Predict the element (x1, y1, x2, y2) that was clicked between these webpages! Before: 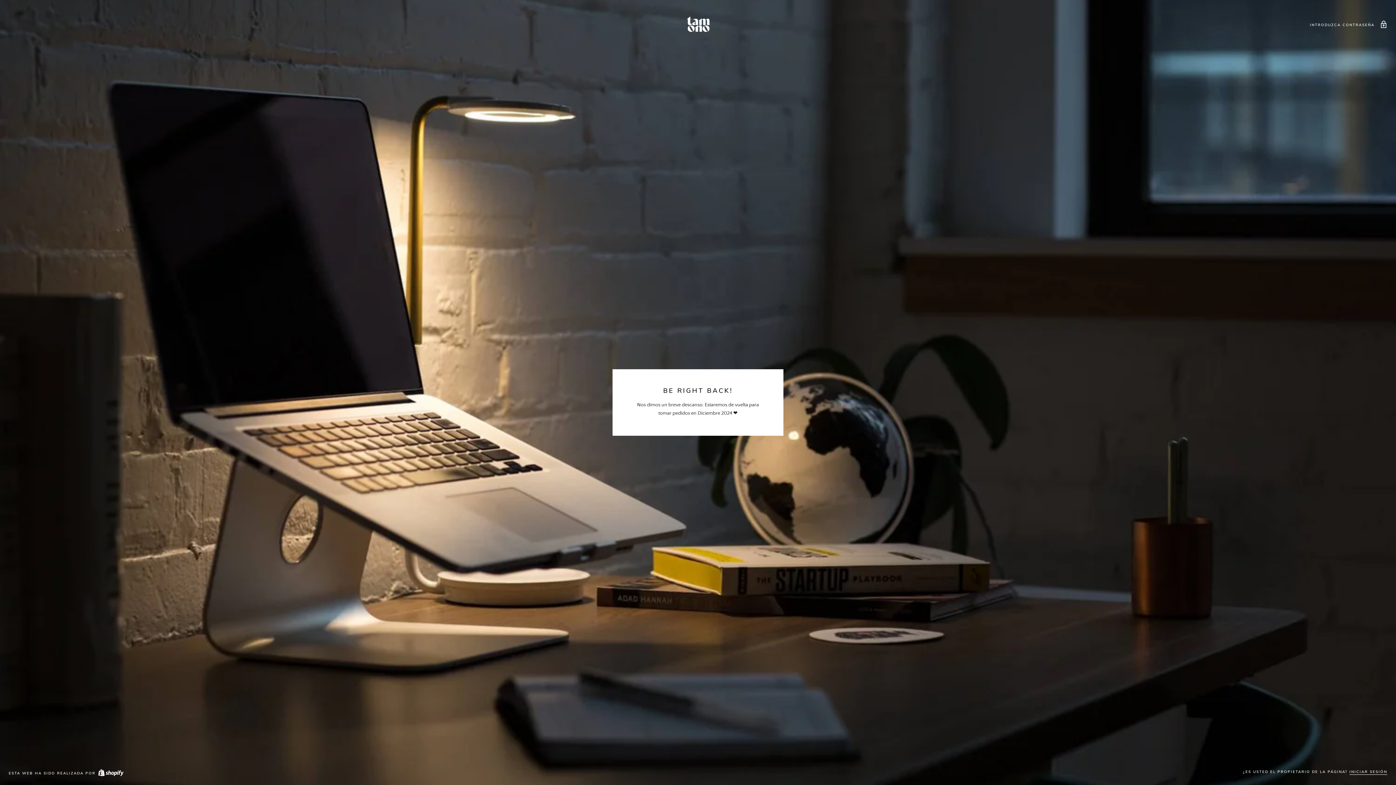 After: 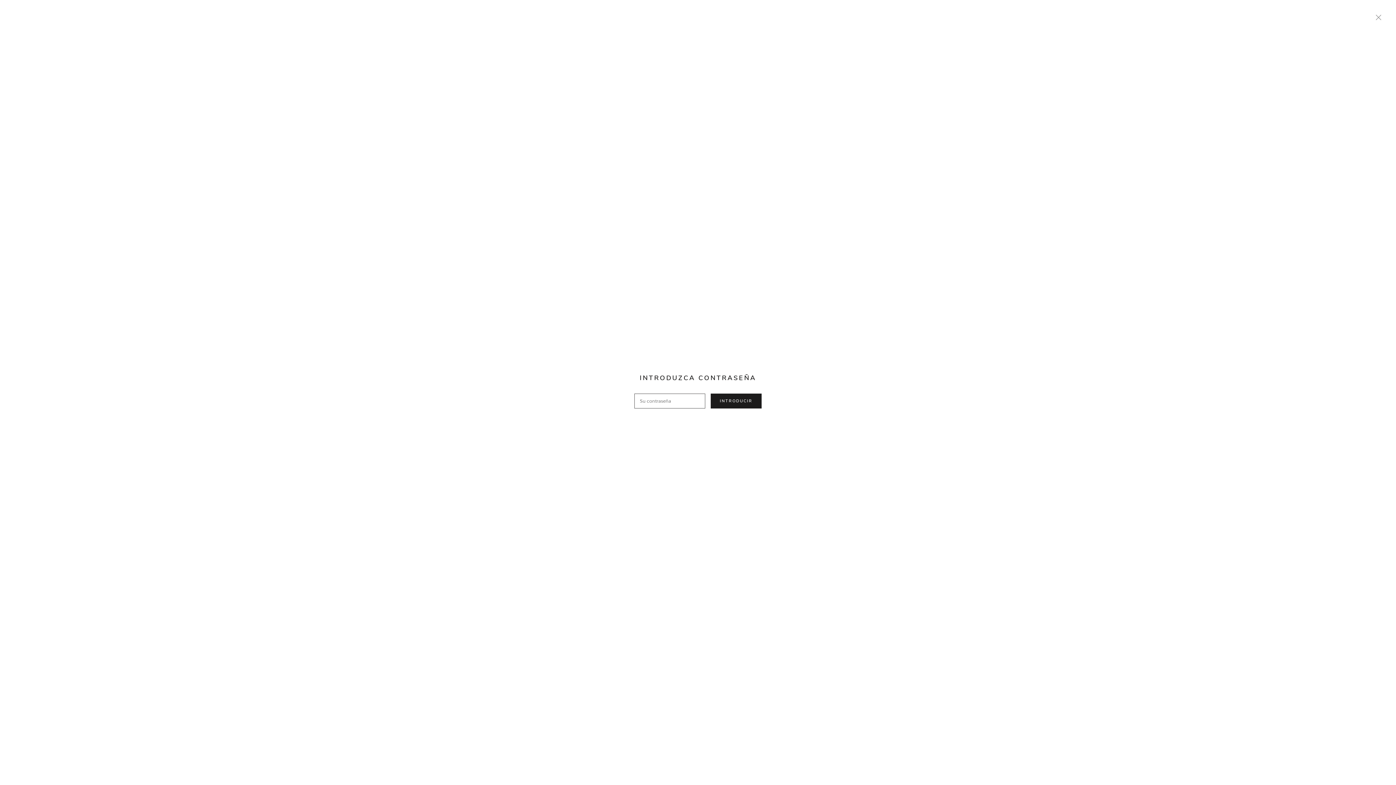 Action: label: INTRODUZCA CONTRASEÑA  bbox: (1310, 20, 1387, 27)